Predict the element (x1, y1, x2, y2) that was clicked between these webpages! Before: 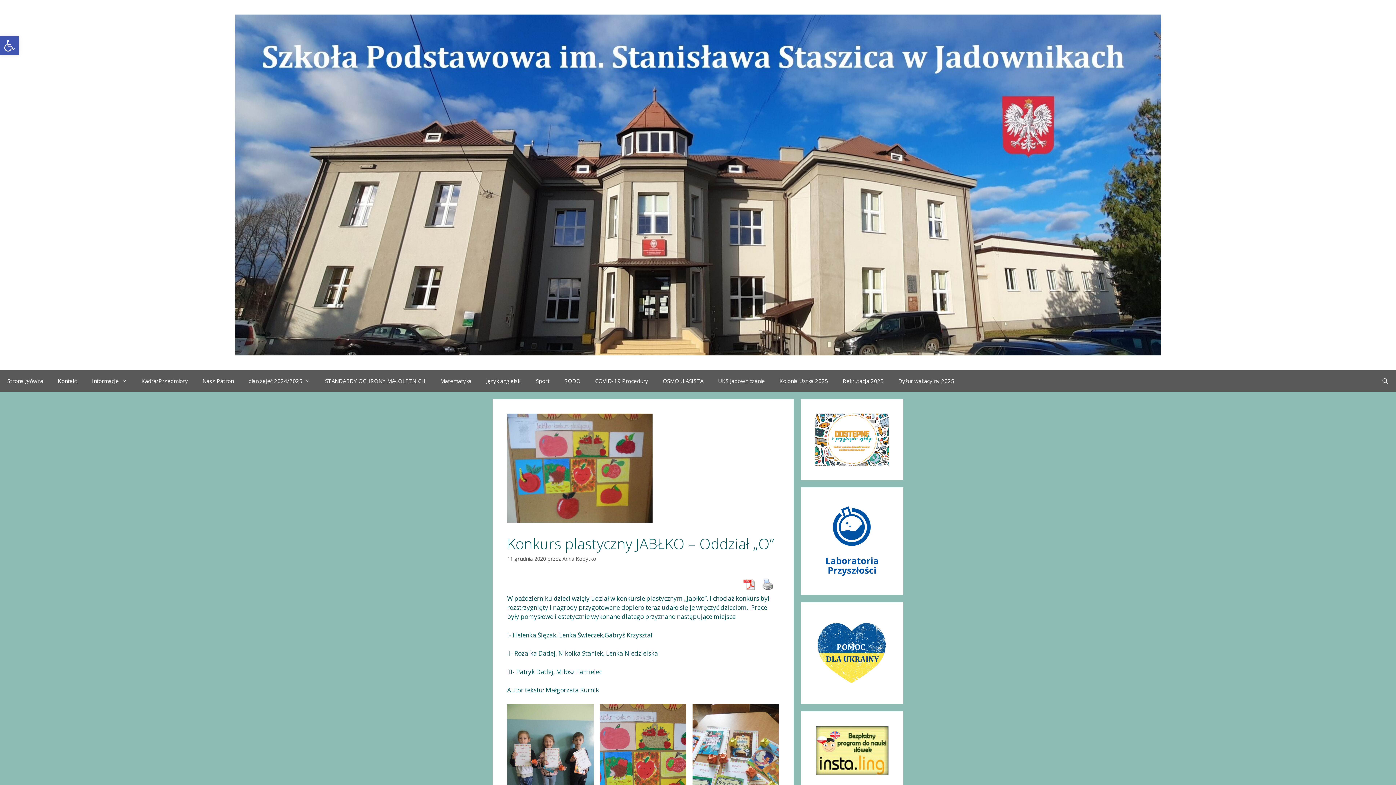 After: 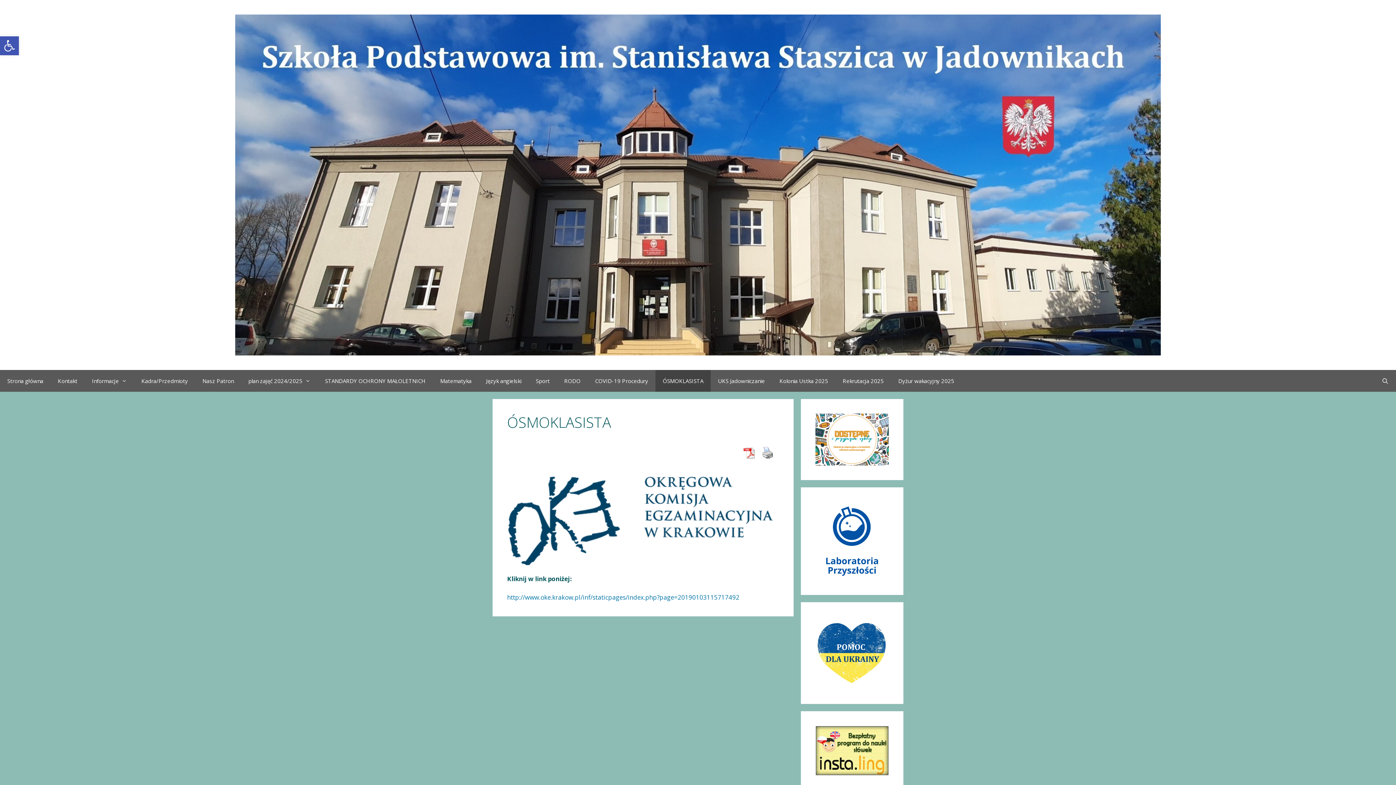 Action: label: ÓSMOKLASISTA bbox: (655, 370, 710, 392)